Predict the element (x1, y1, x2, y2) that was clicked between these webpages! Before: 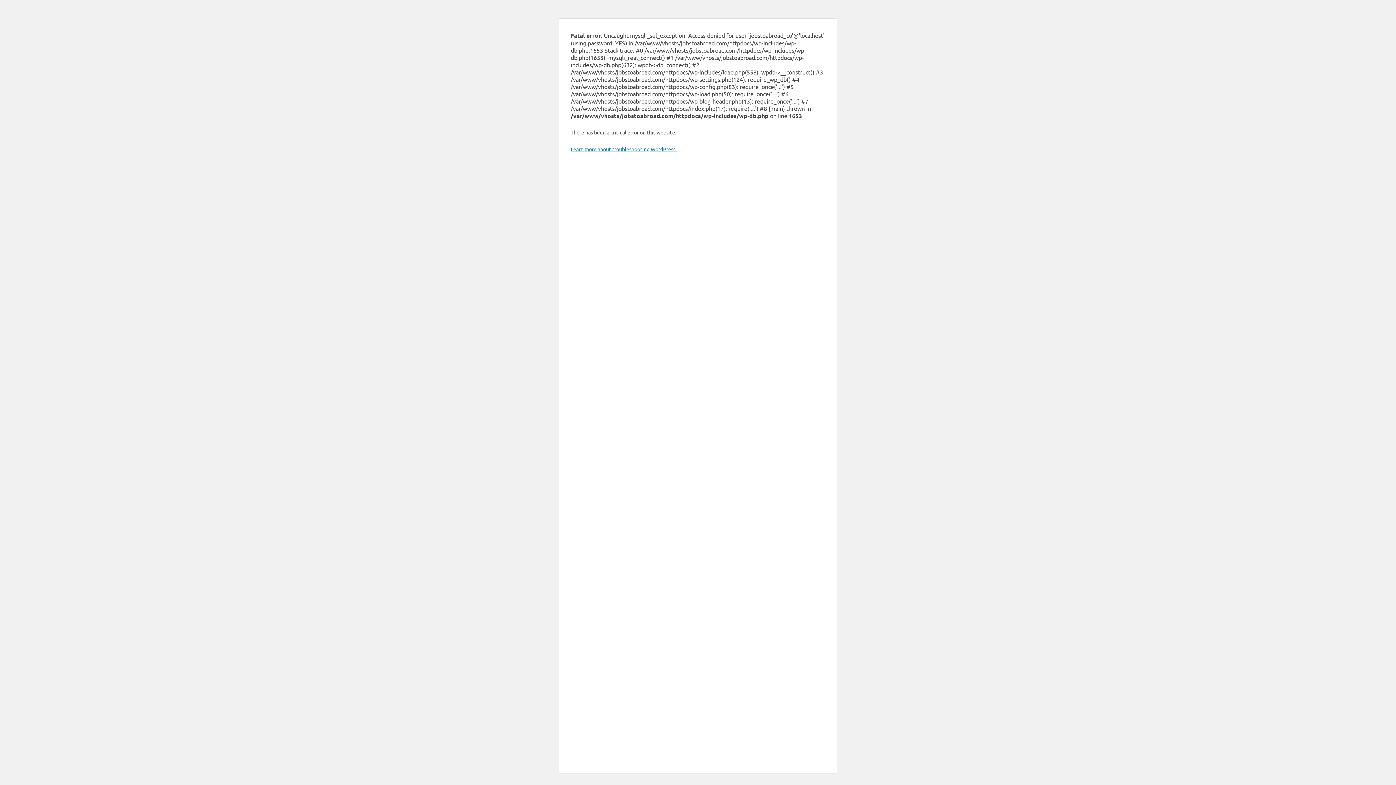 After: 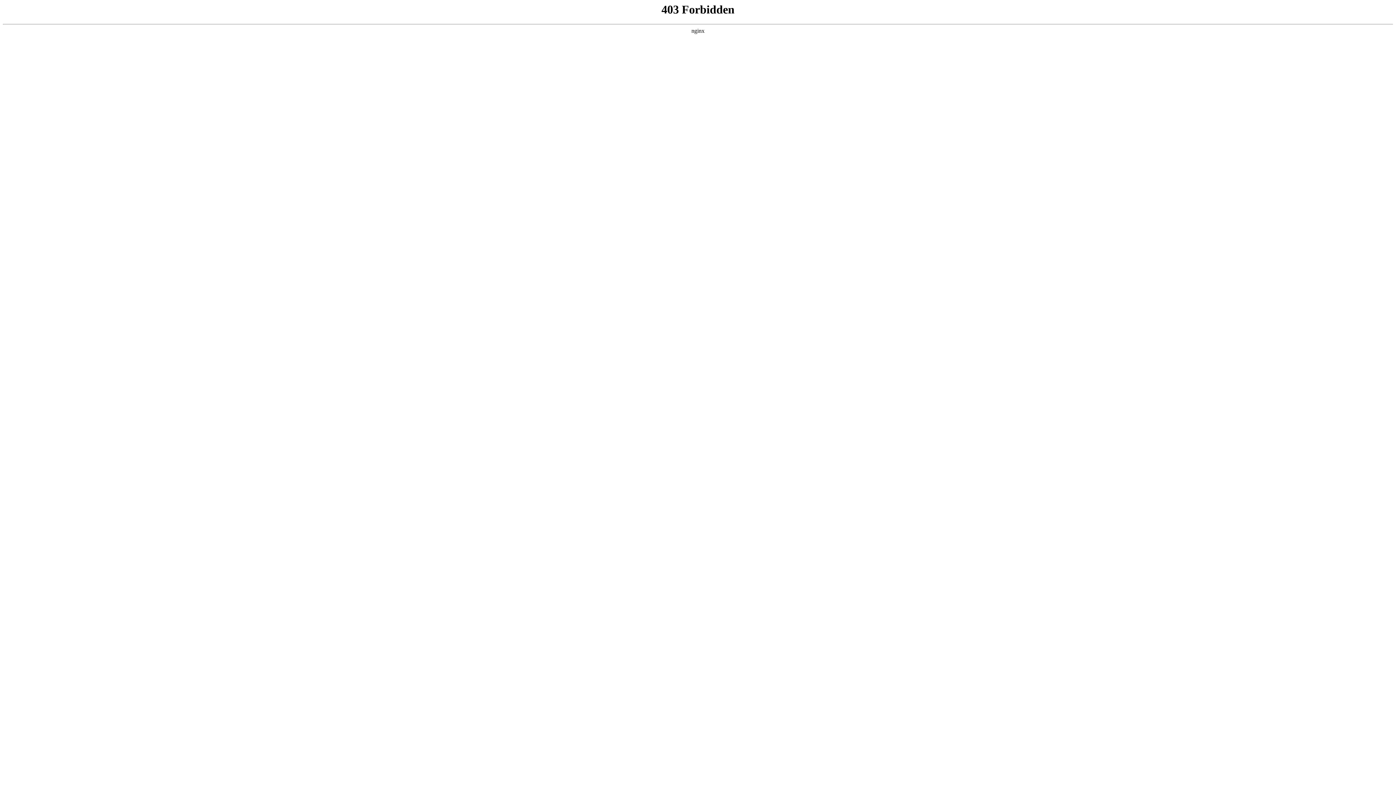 Action: label: Learn more about troubleshooting WordPress. bbox: (570, 145, 676, 152)